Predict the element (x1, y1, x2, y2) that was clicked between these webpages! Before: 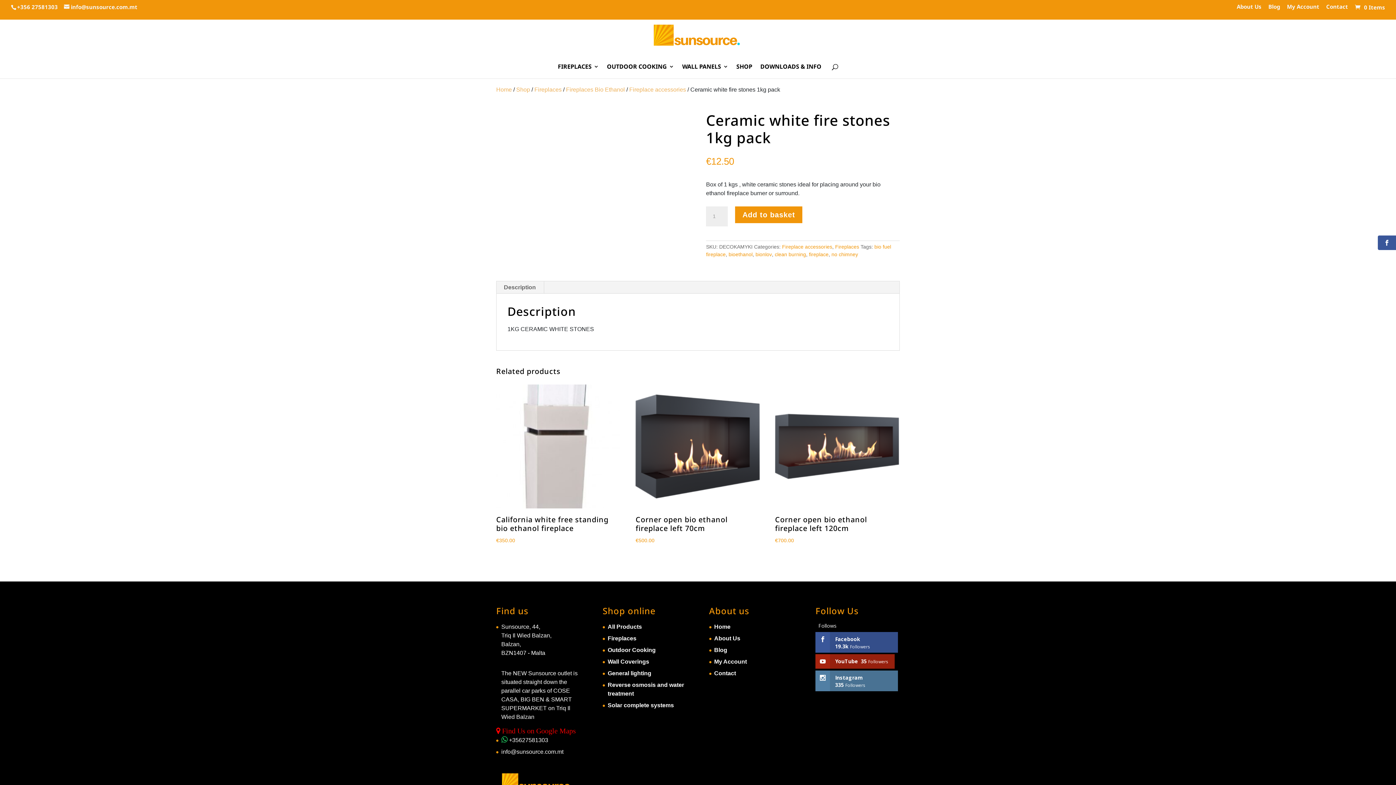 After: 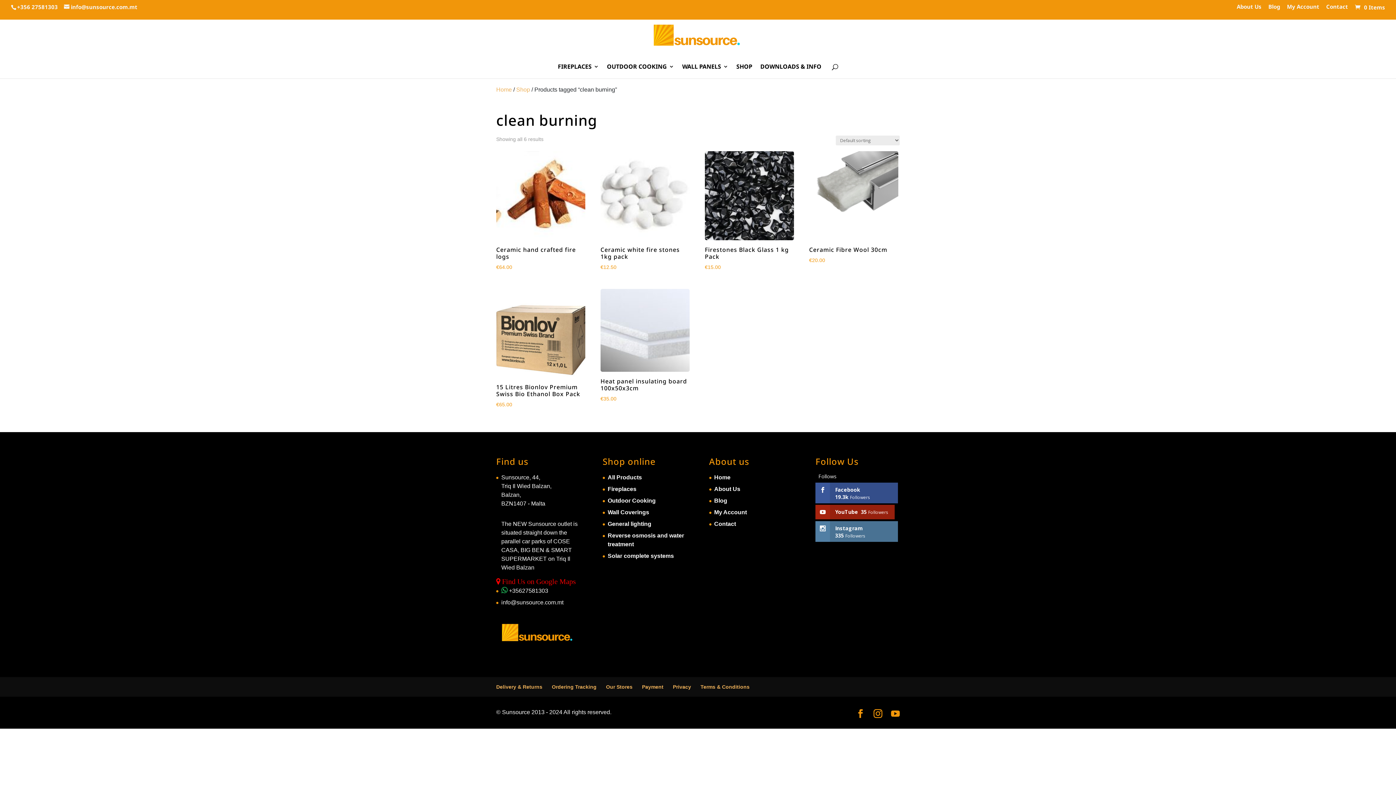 Action: bbox: (774, 251, 806, 257) label: clean burning